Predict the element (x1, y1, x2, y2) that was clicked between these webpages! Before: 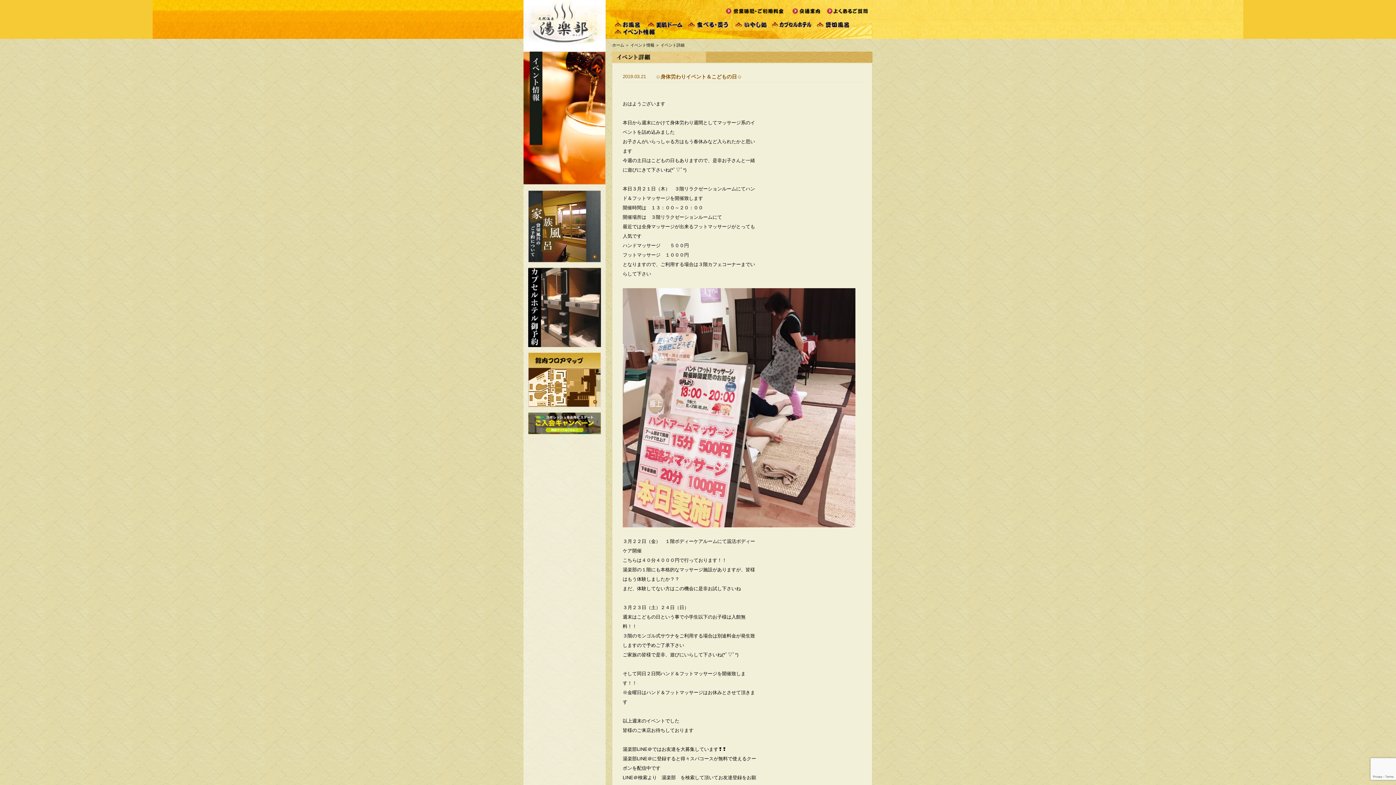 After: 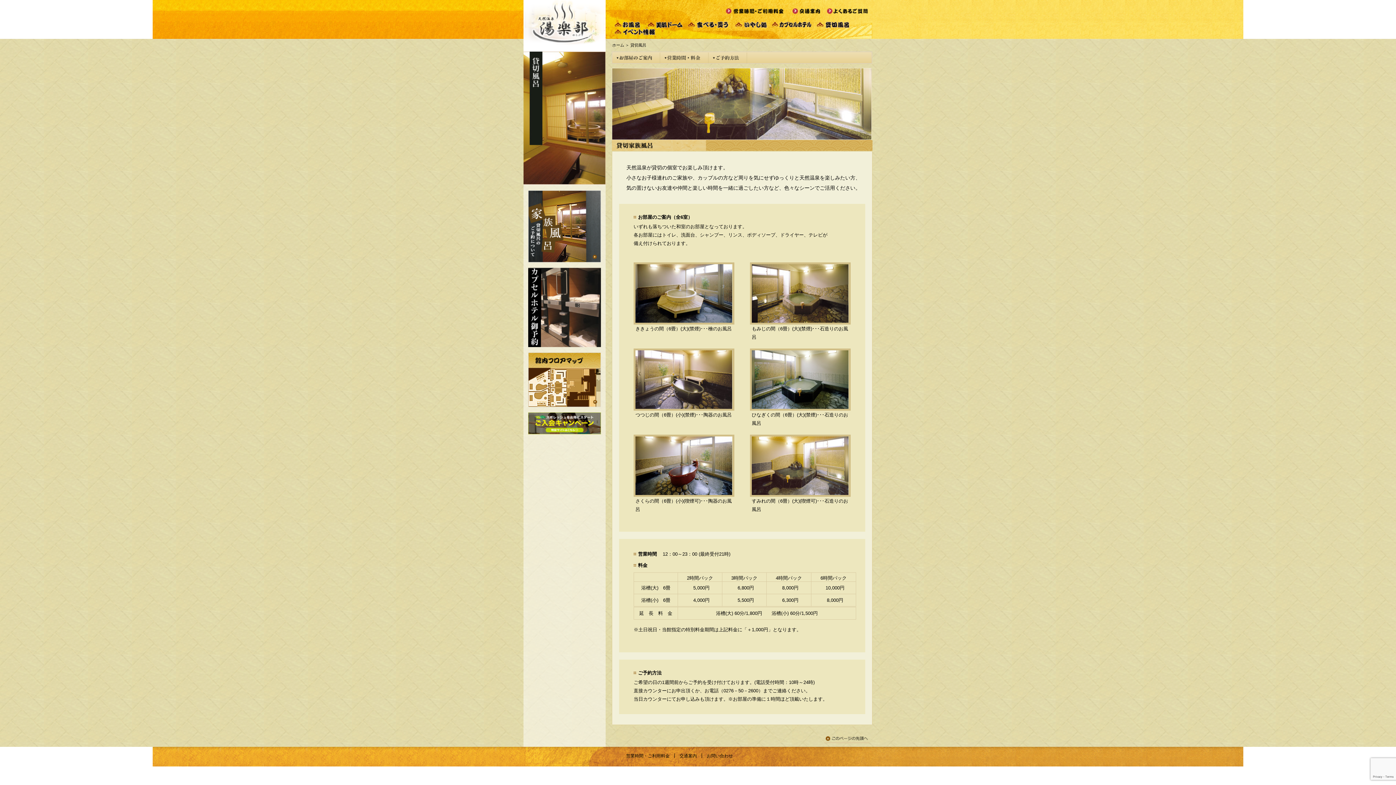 Action: bbox: (816, 21, 853, 27)